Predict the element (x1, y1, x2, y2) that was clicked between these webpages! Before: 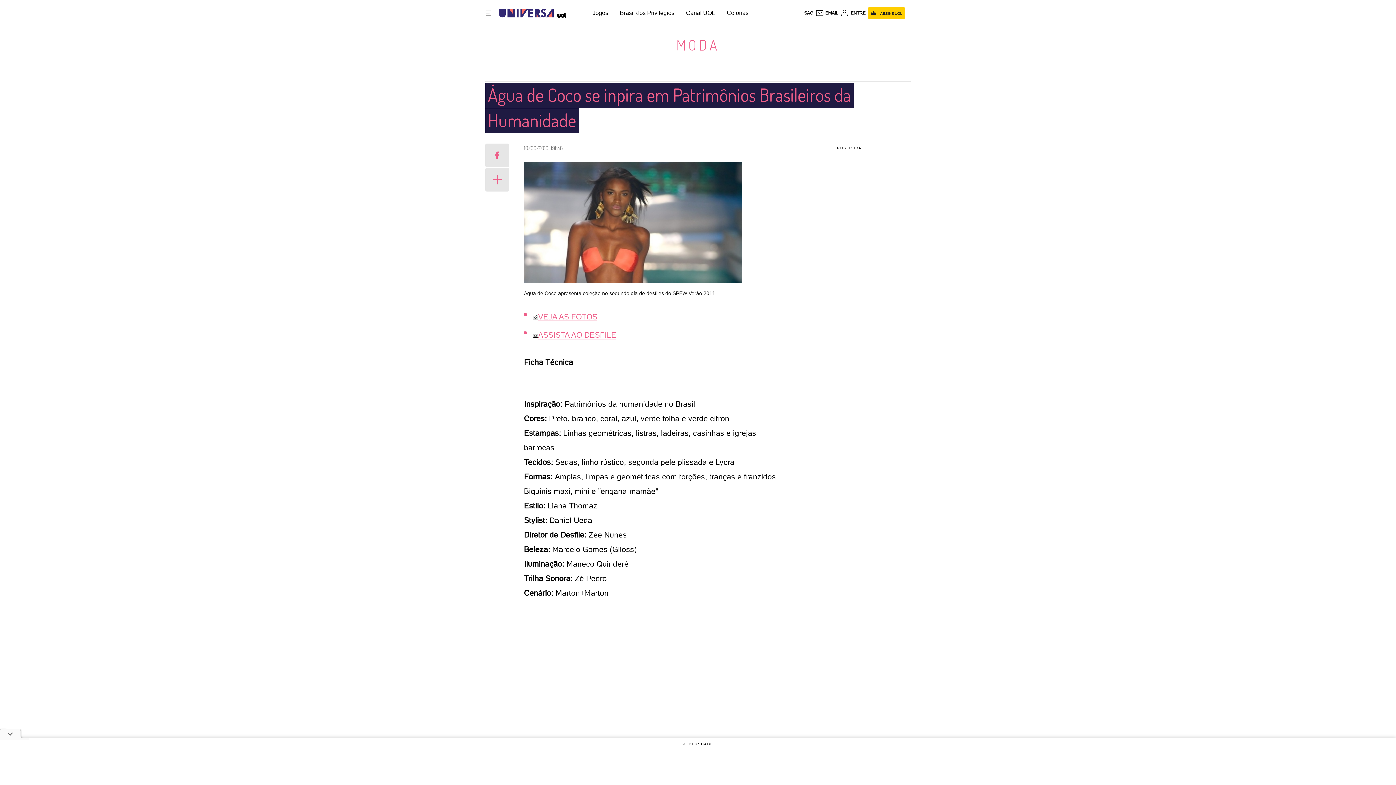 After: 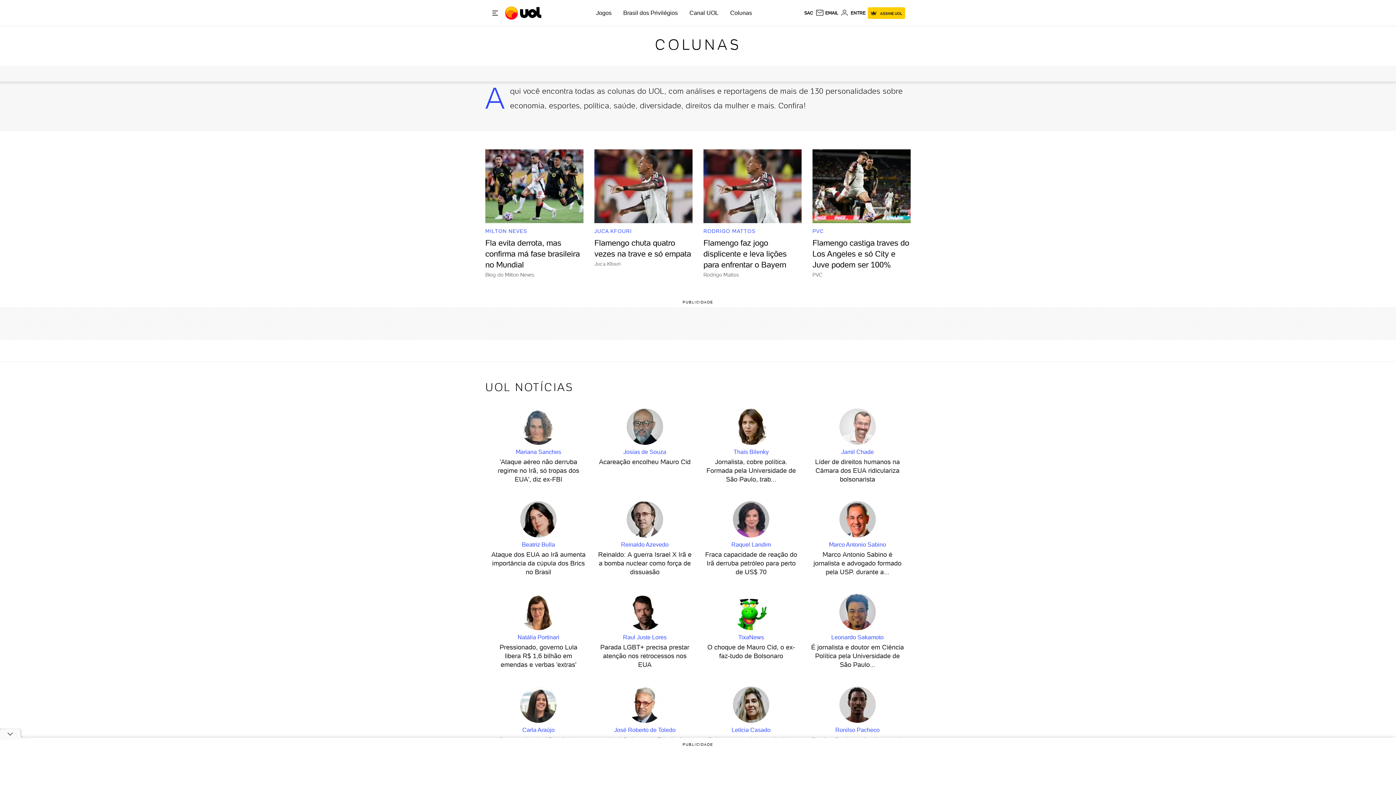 Action: bbox: (726, 9, 748, 16) label: Colunas